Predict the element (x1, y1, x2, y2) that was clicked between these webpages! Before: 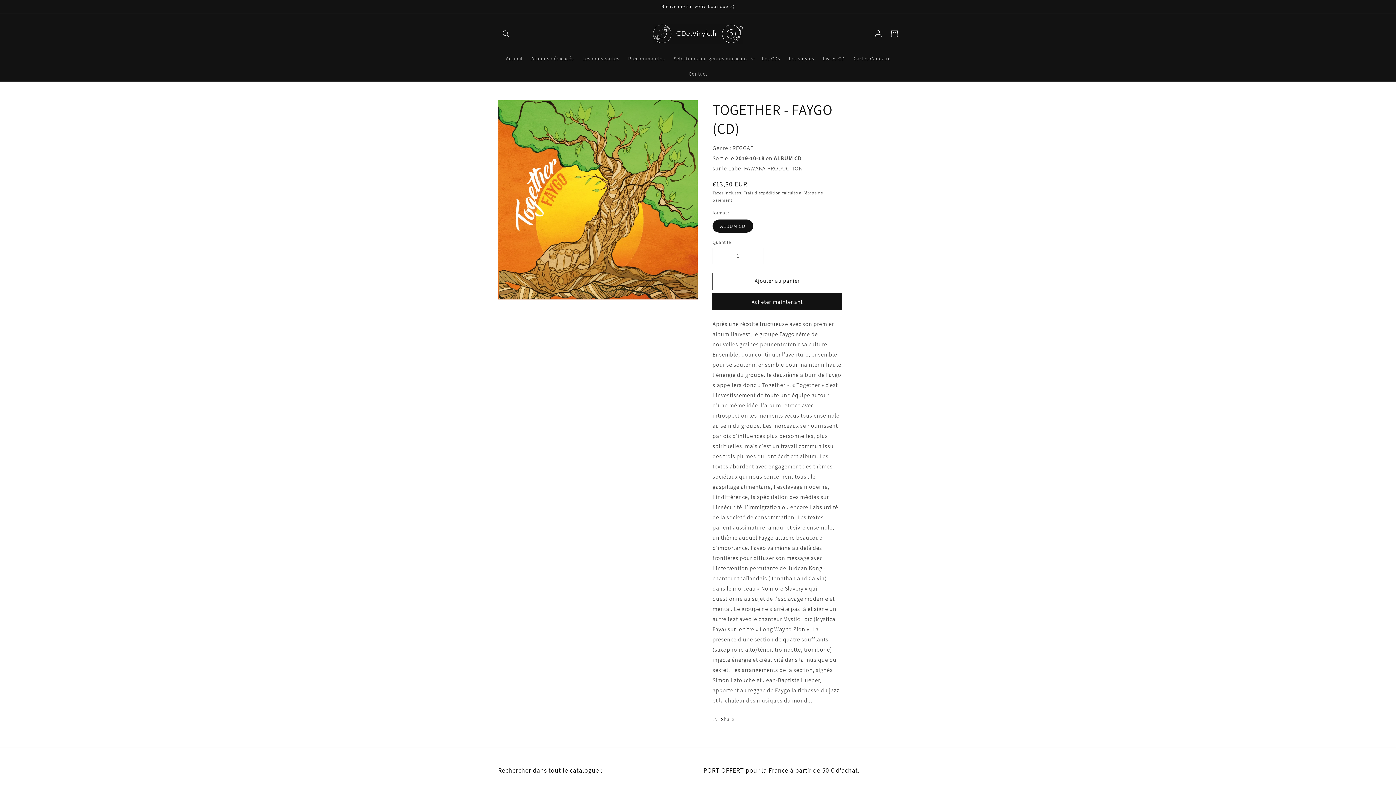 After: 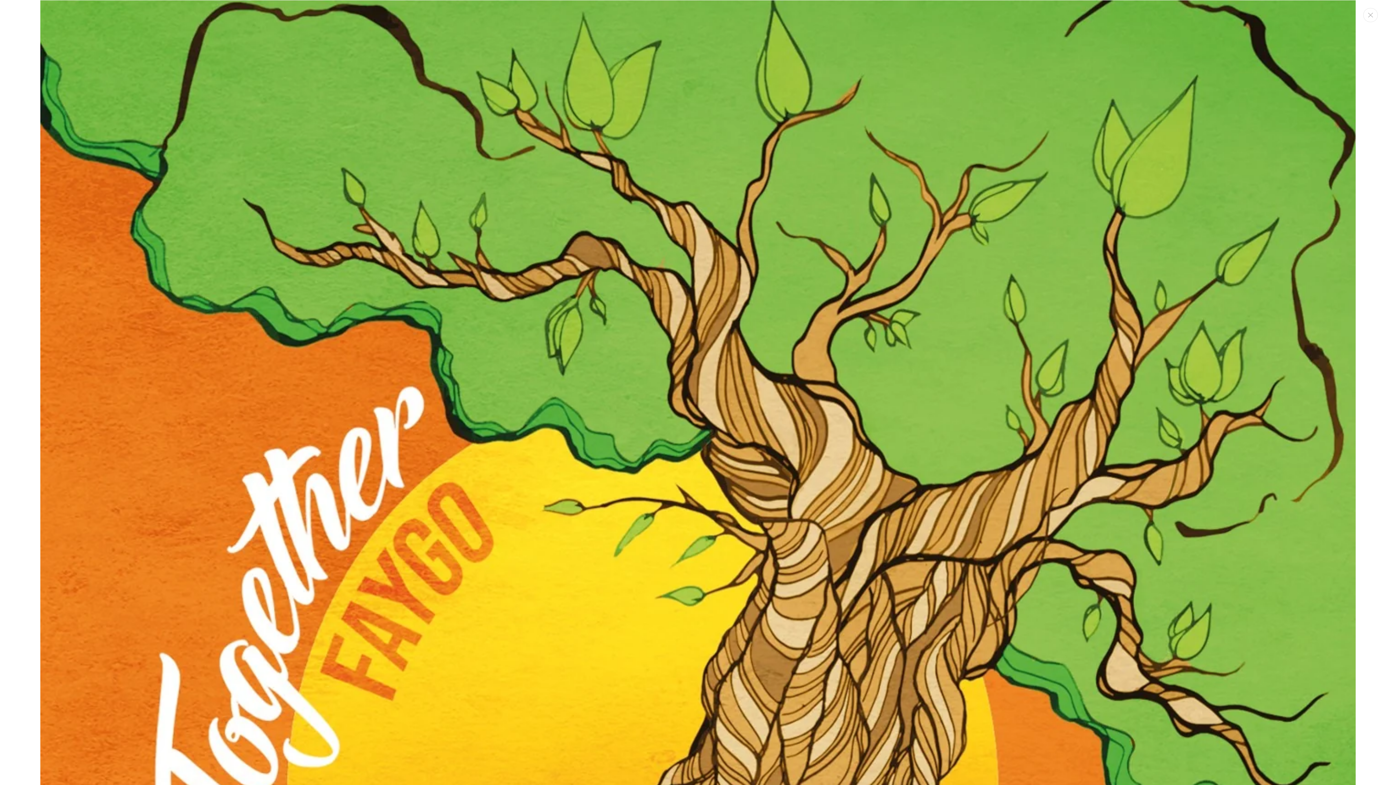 Action: label: Ouvrir 1 des supports multimédia dans la vue de la galerie bbox: (498, 100, 697, 299)